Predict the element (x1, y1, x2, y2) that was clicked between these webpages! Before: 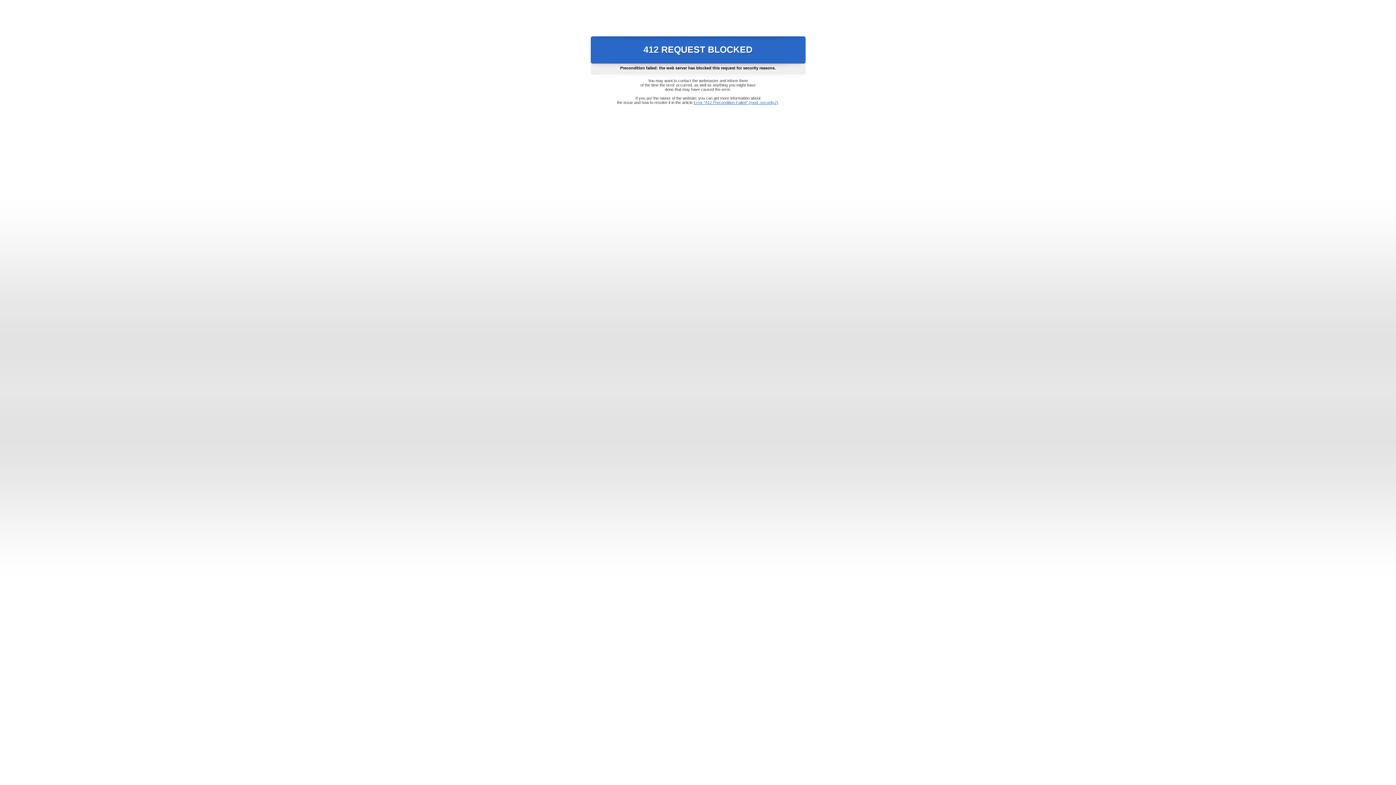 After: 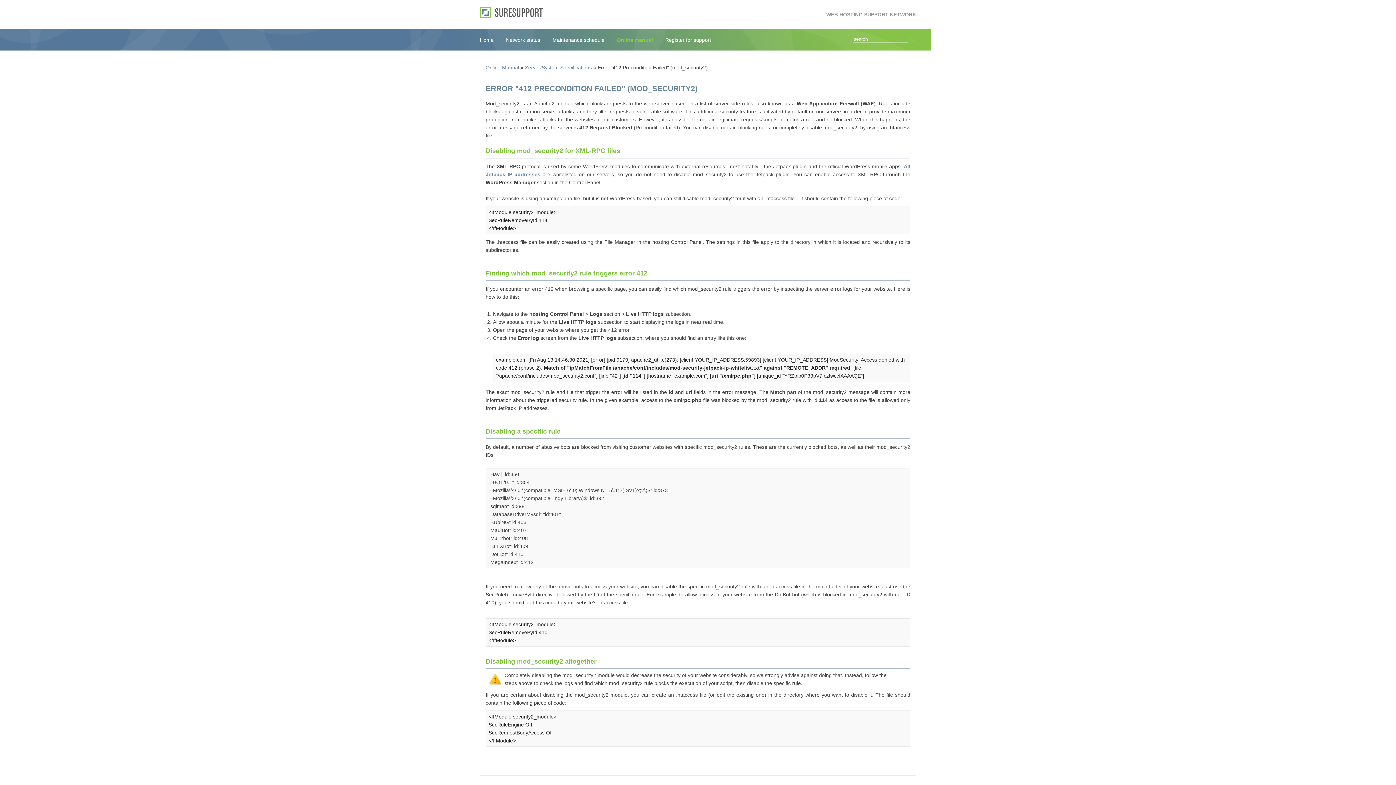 Action: bbox: (693, 100, 778, 104) label: Error "412 Precondition Failed" (mod_security2)